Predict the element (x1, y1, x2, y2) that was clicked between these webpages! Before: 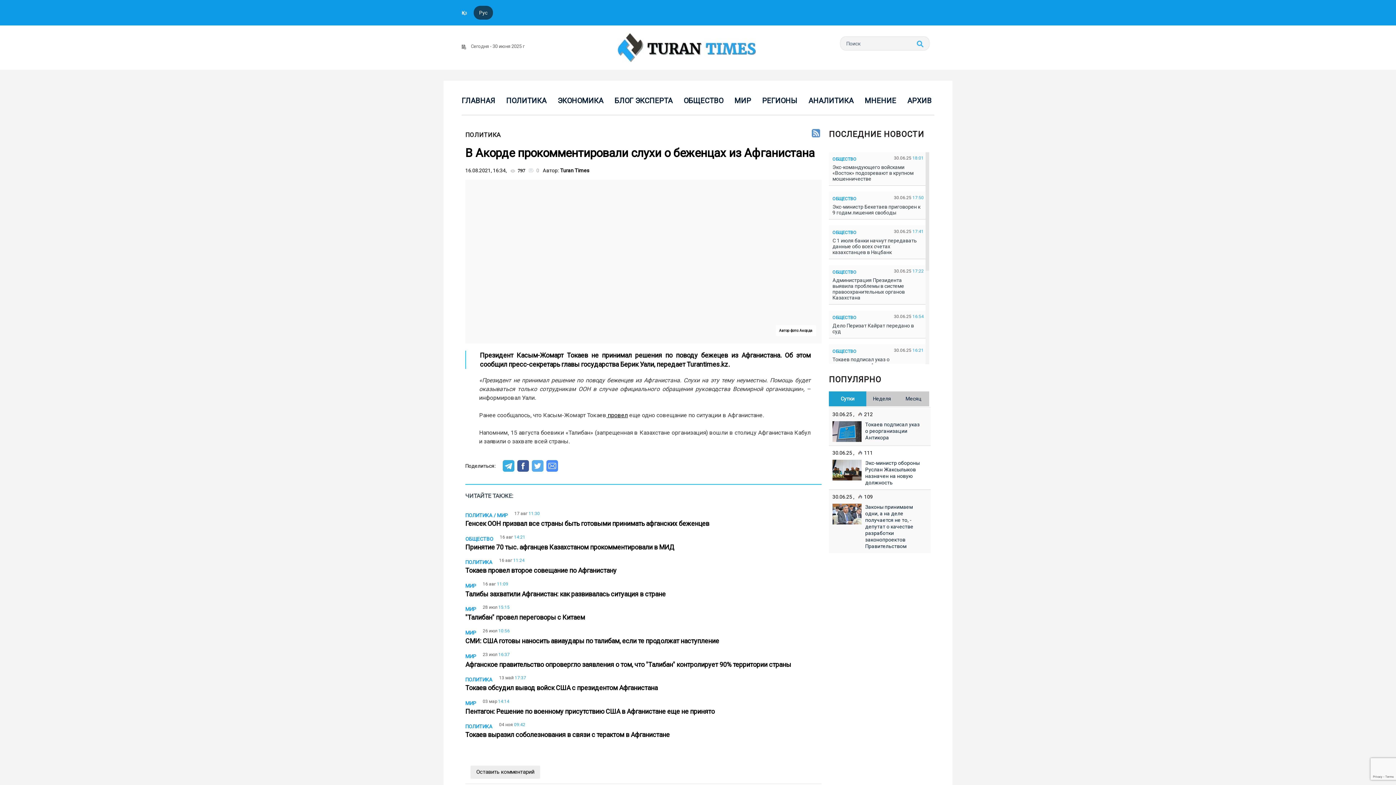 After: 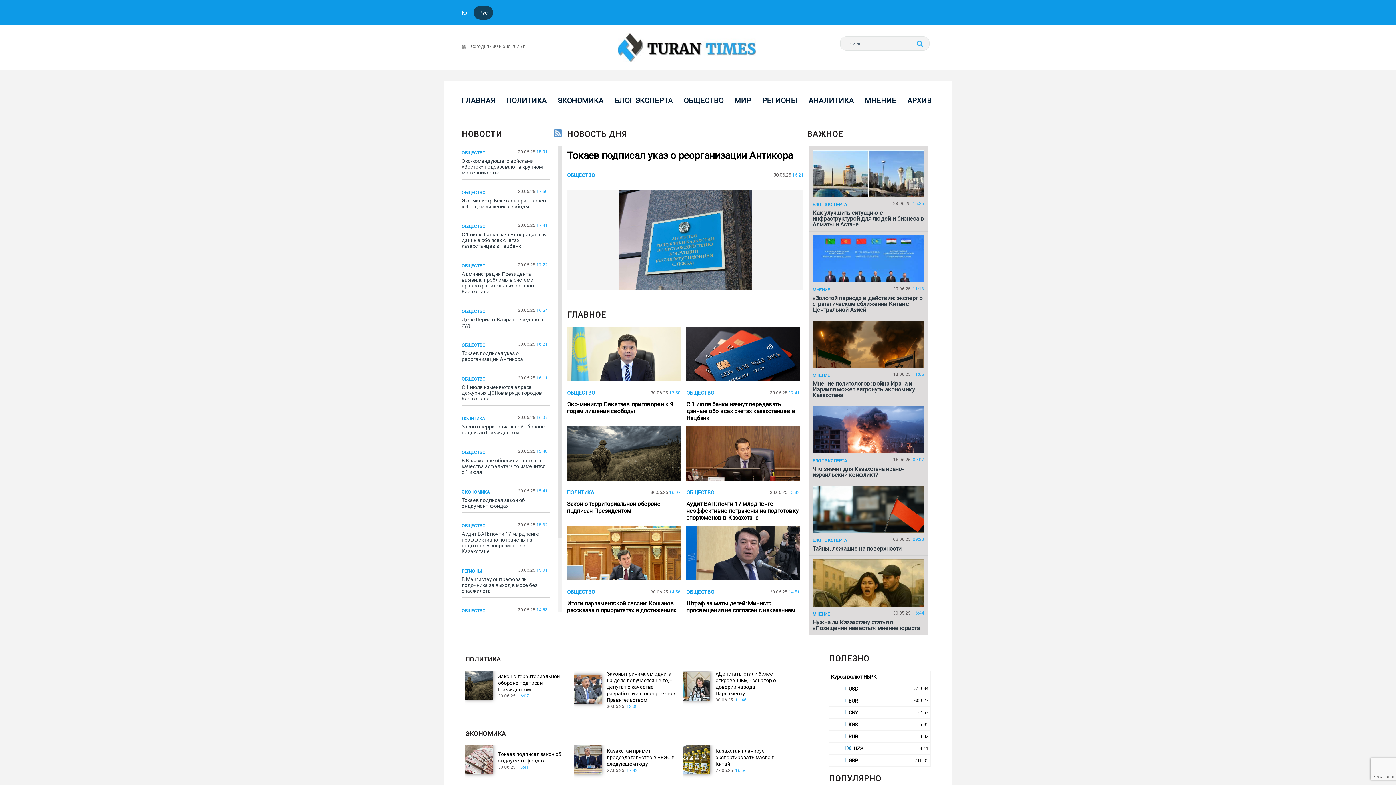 Action: bbox: (617, 32, 756, 62)